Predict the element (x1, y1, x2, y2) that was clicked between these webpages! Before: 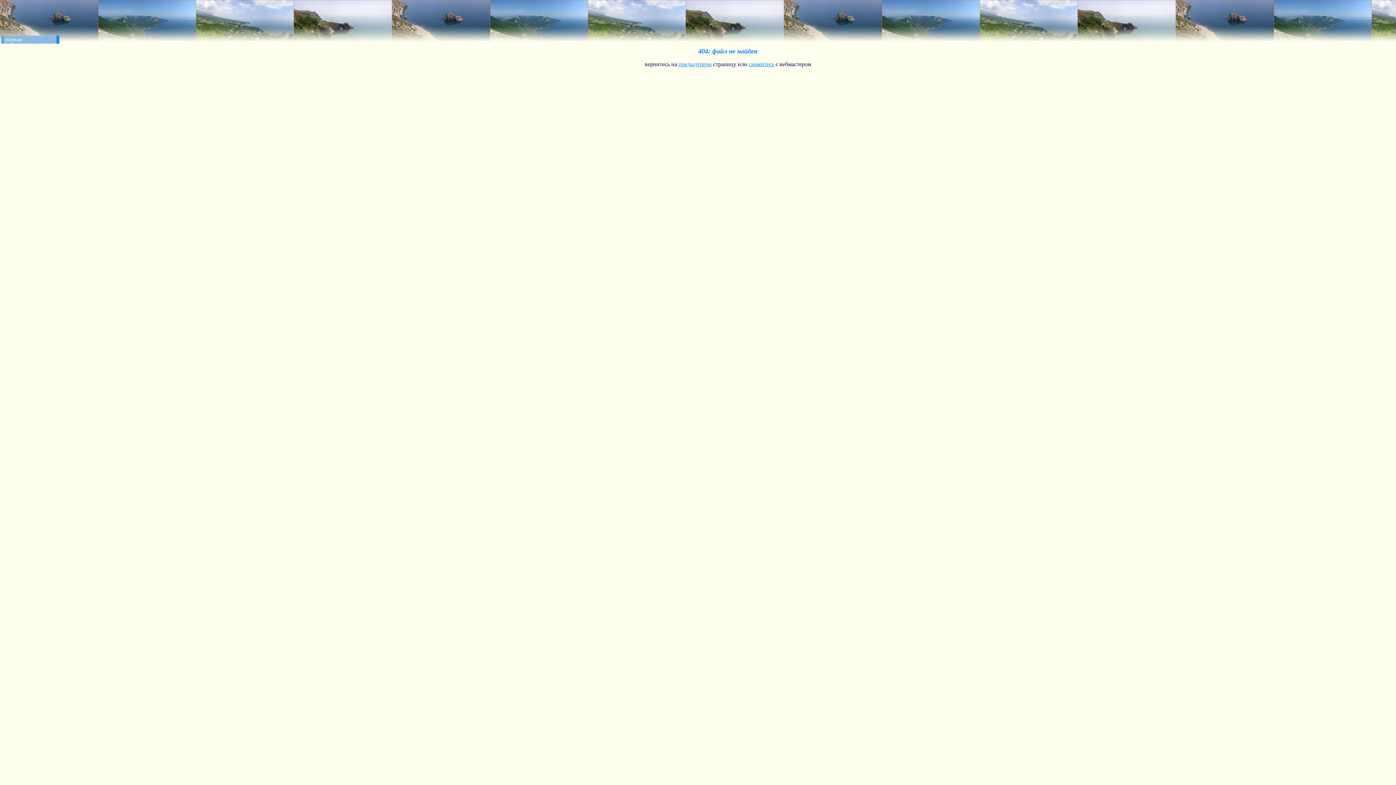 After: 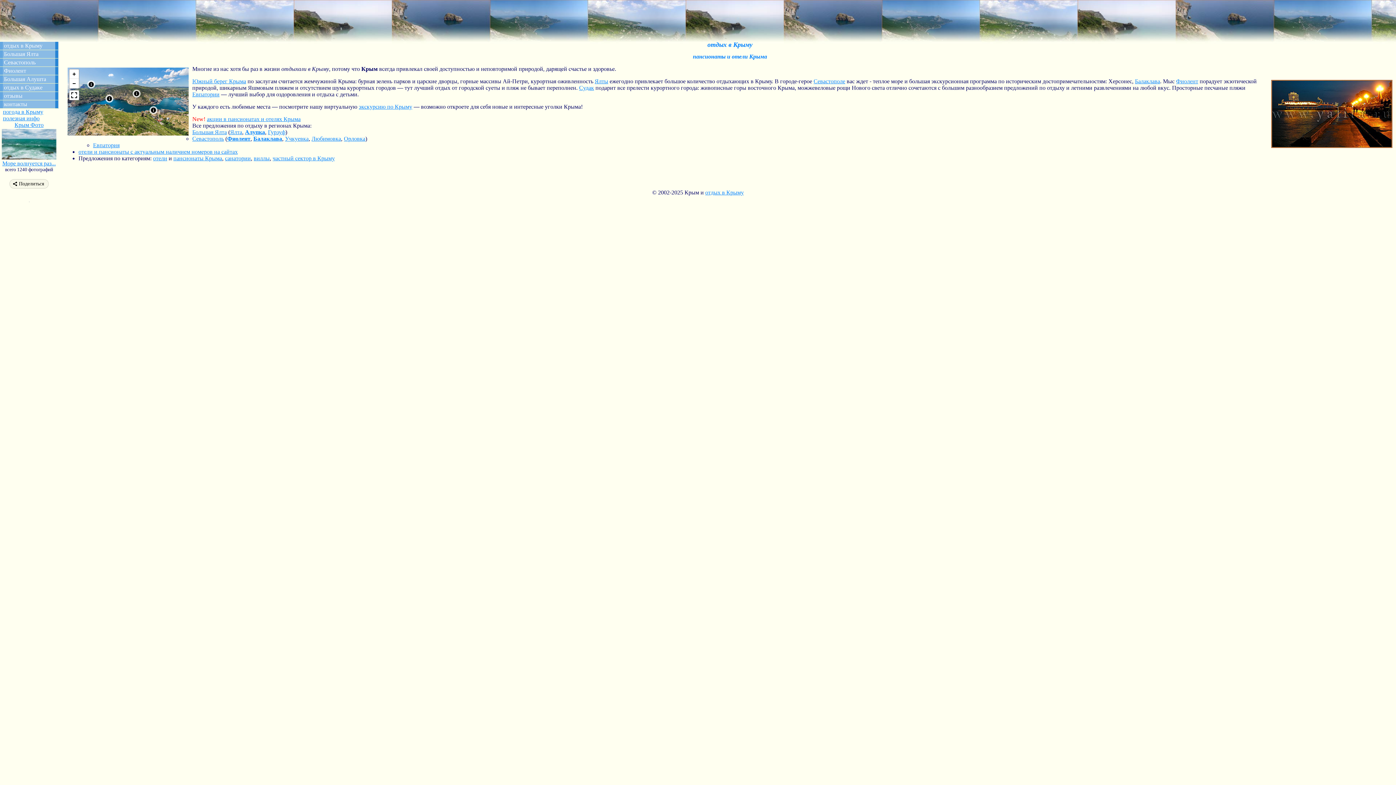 Action: label: первая bbox: (1, 35, 59, 43)